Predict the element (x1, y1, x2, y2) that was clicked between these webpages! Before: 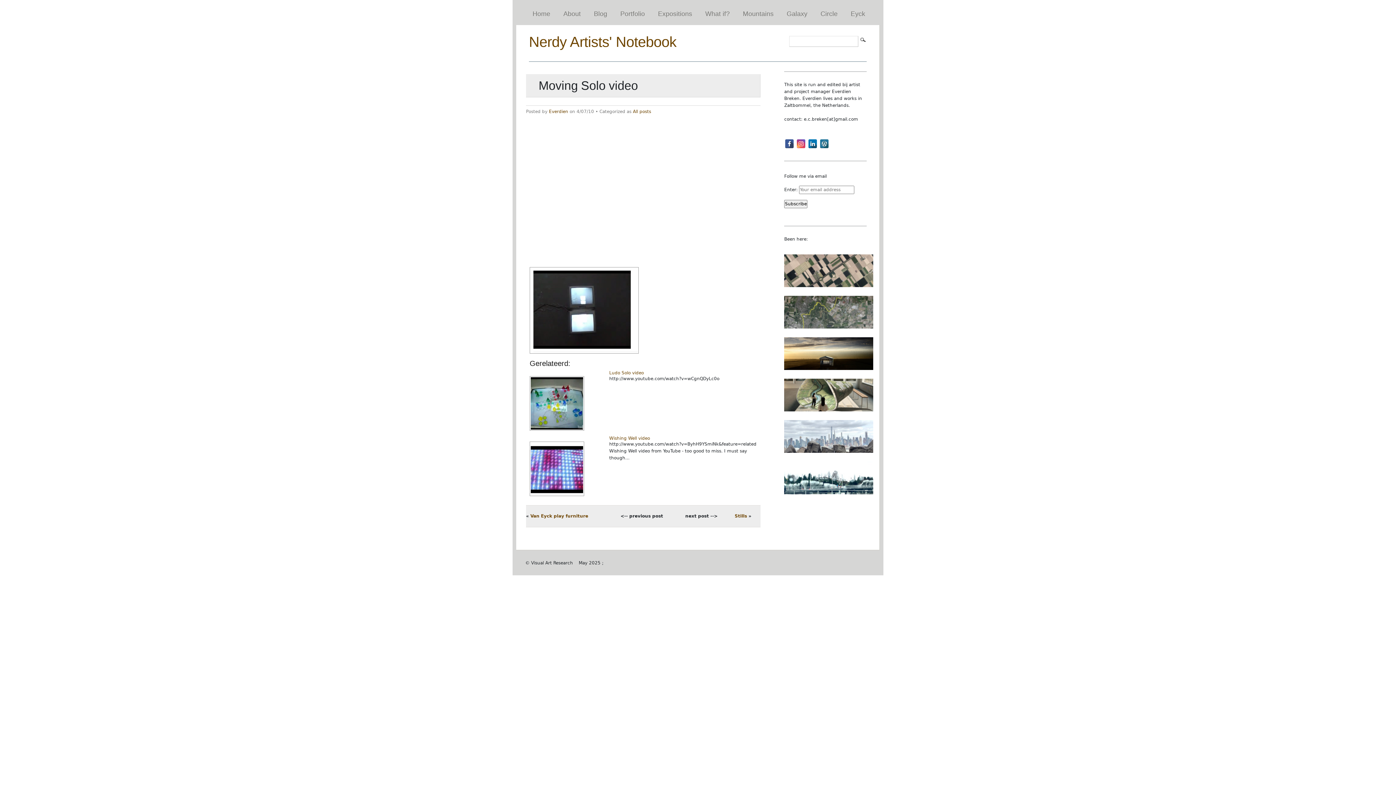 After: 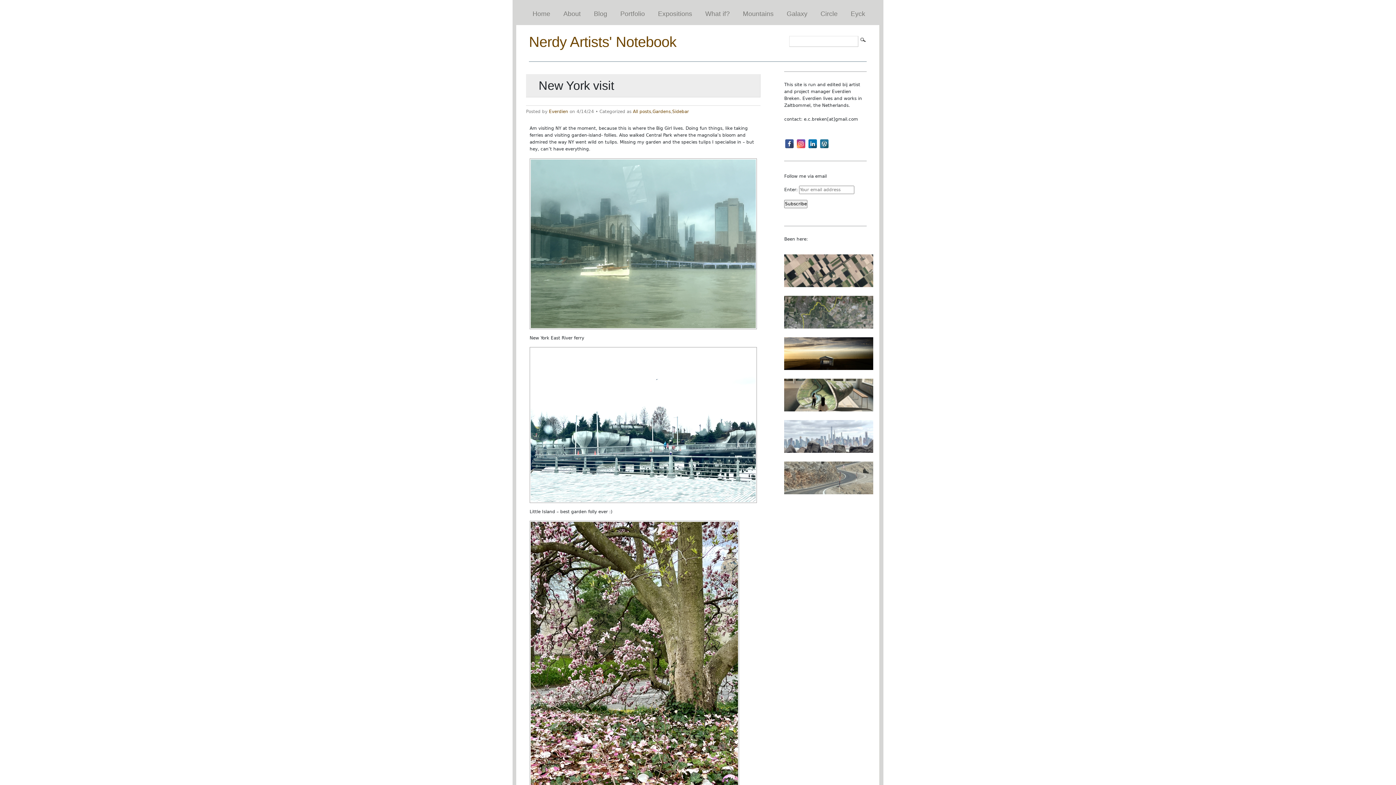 Action: bbox: (784, 488, 873, 493)